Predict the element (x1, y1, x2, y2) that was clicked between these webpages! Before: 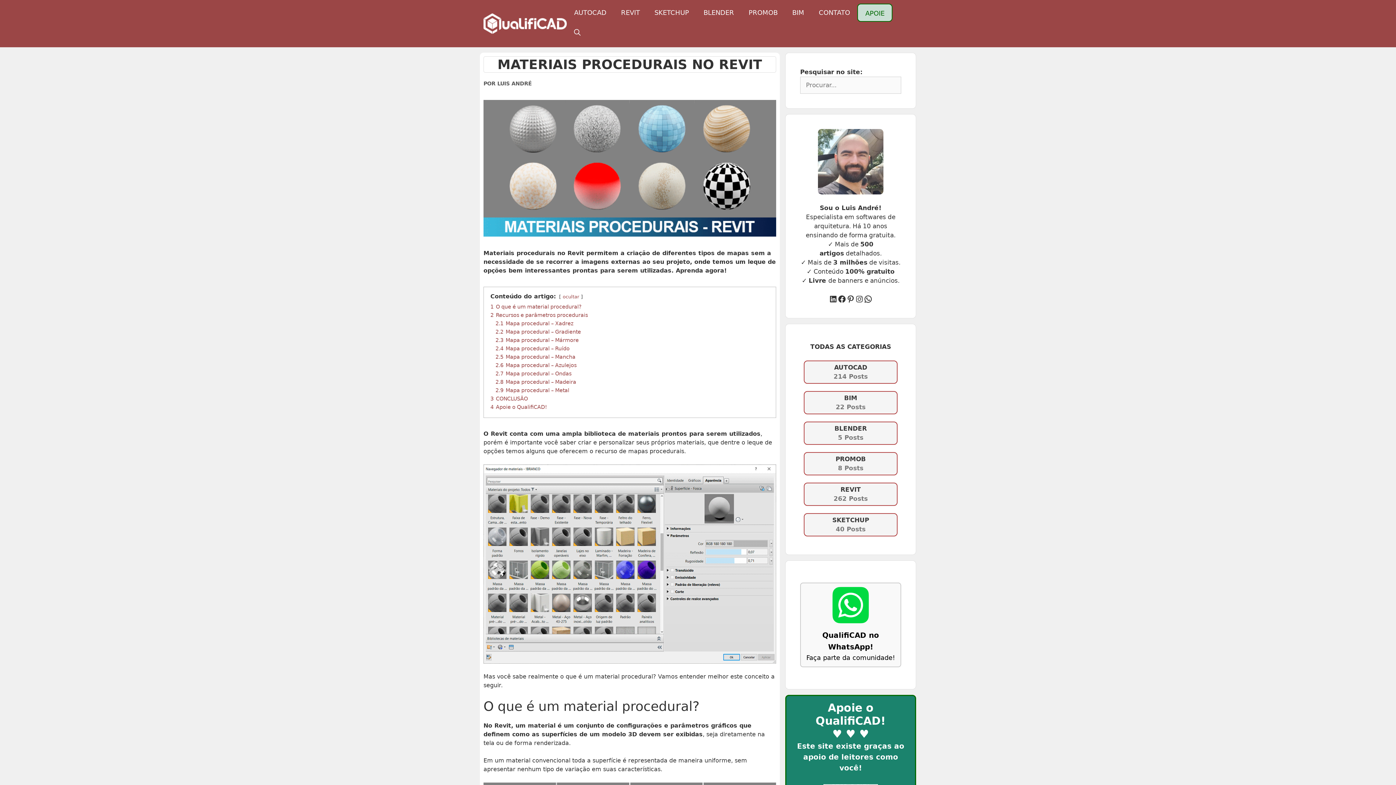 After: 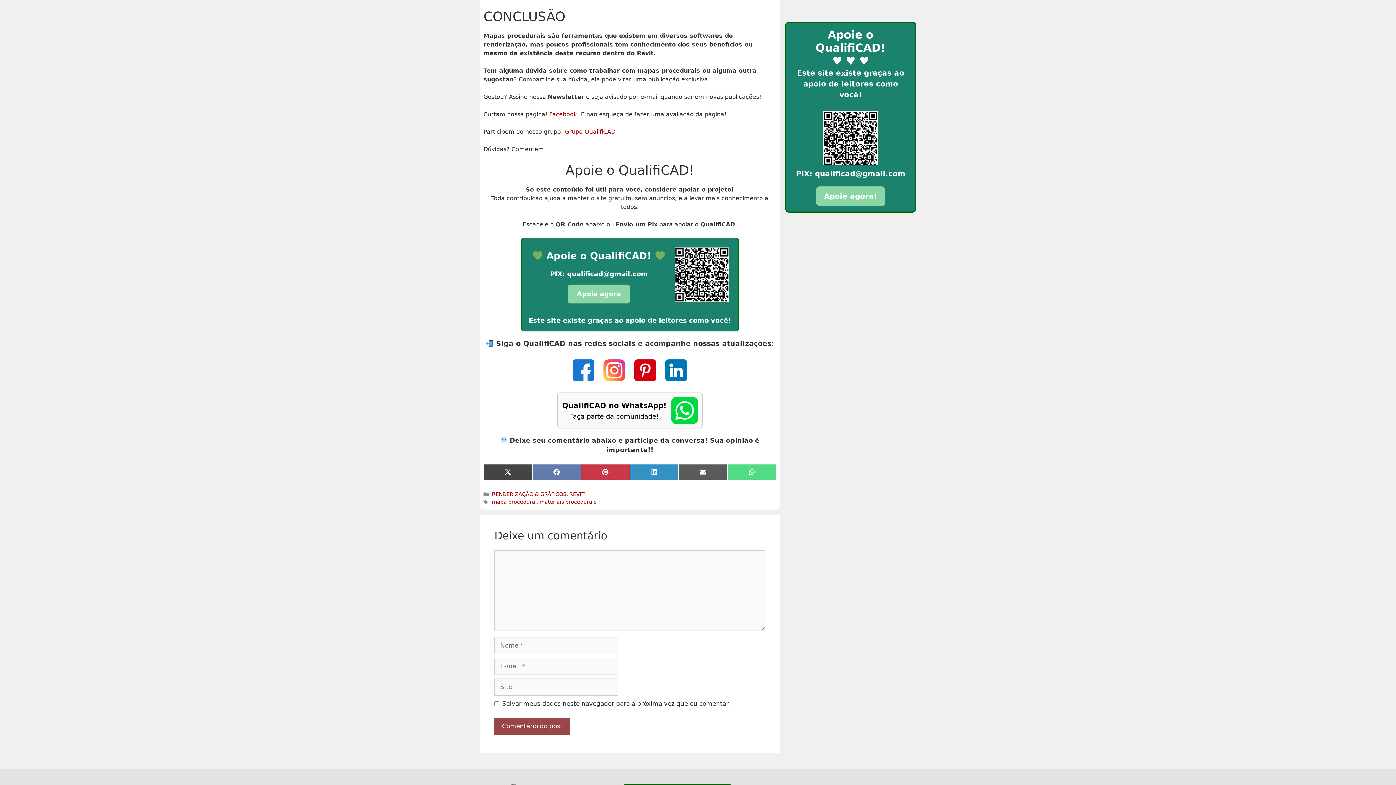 Action: label: 3 CONCLUSÃO bbox: (490, 395, 528, 401)